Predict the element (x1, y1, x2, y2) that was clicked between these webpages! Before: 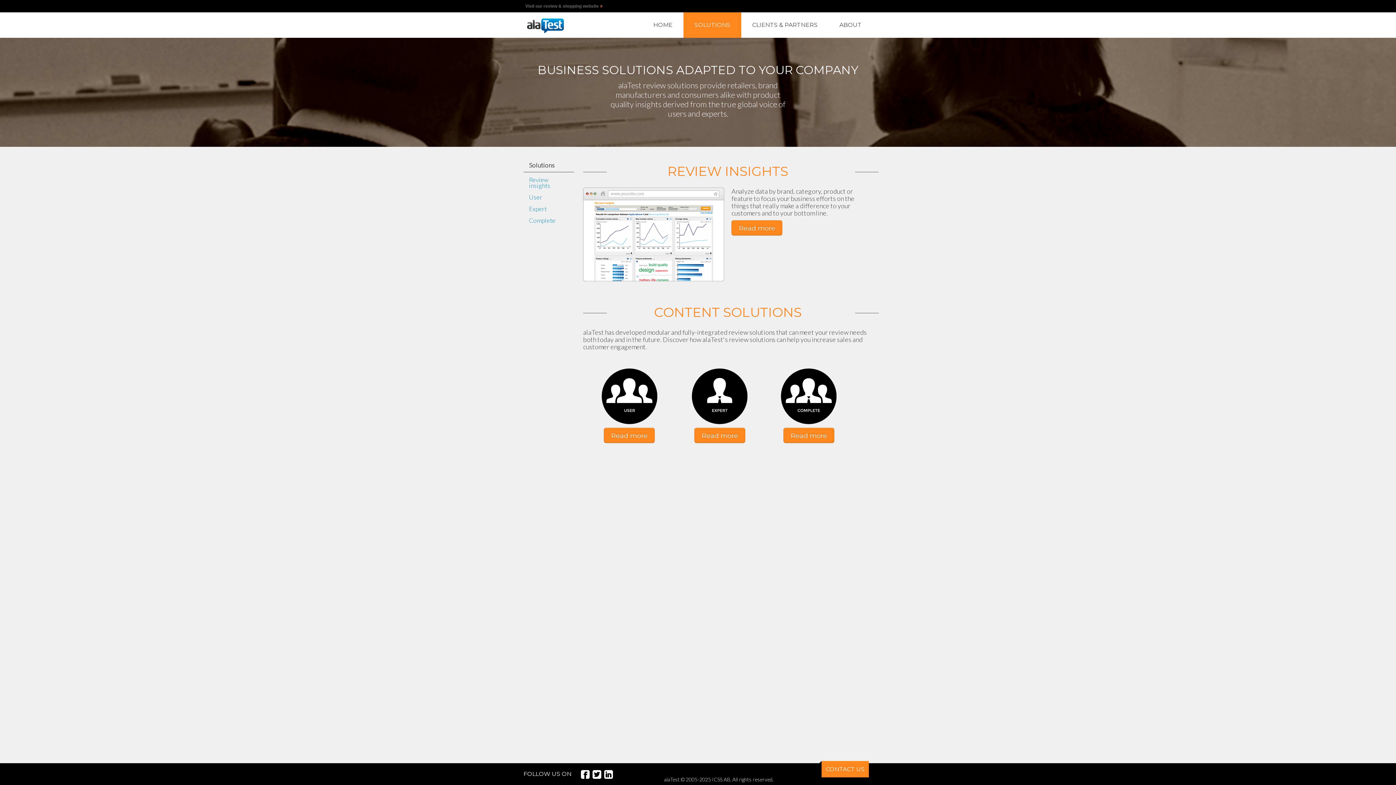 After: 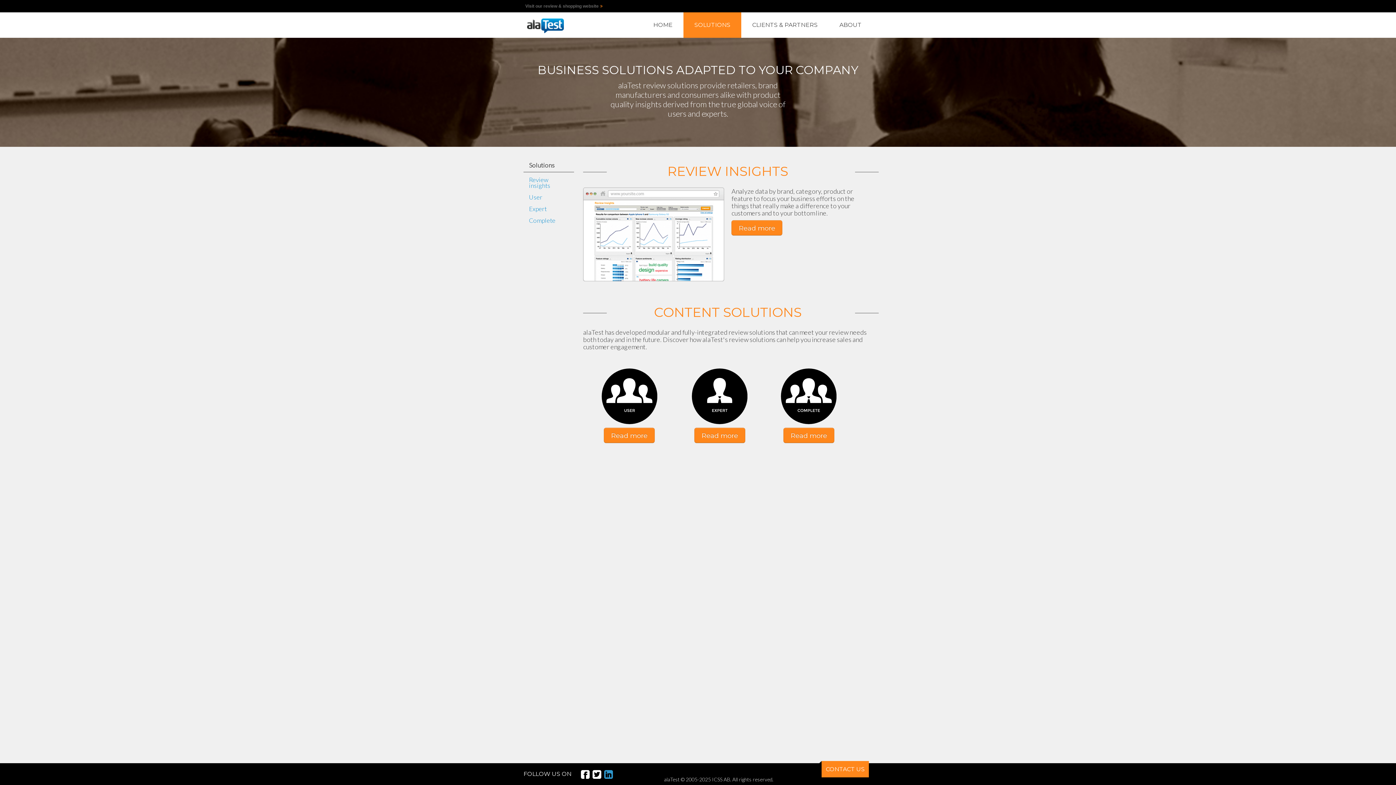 Action: bbox: (604, 773, 614, 779)